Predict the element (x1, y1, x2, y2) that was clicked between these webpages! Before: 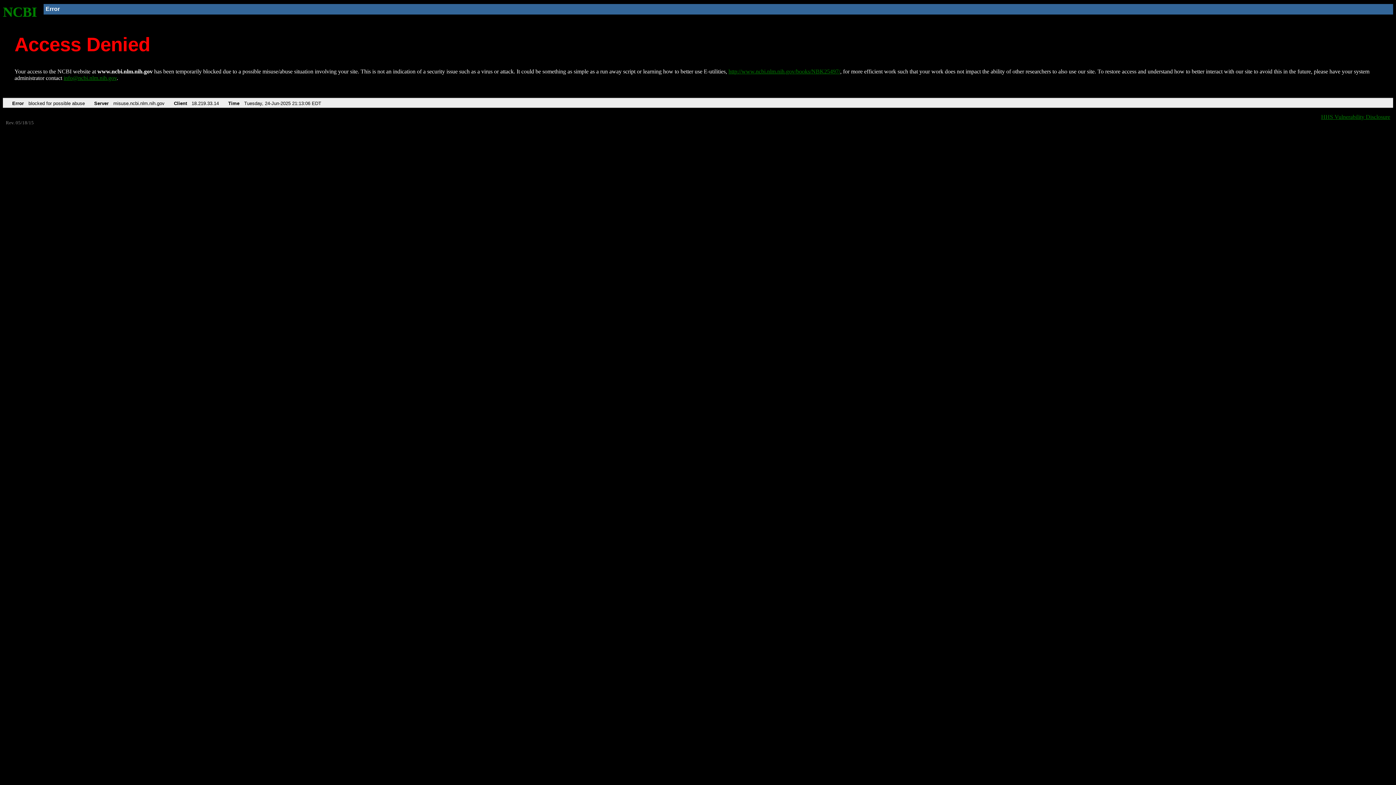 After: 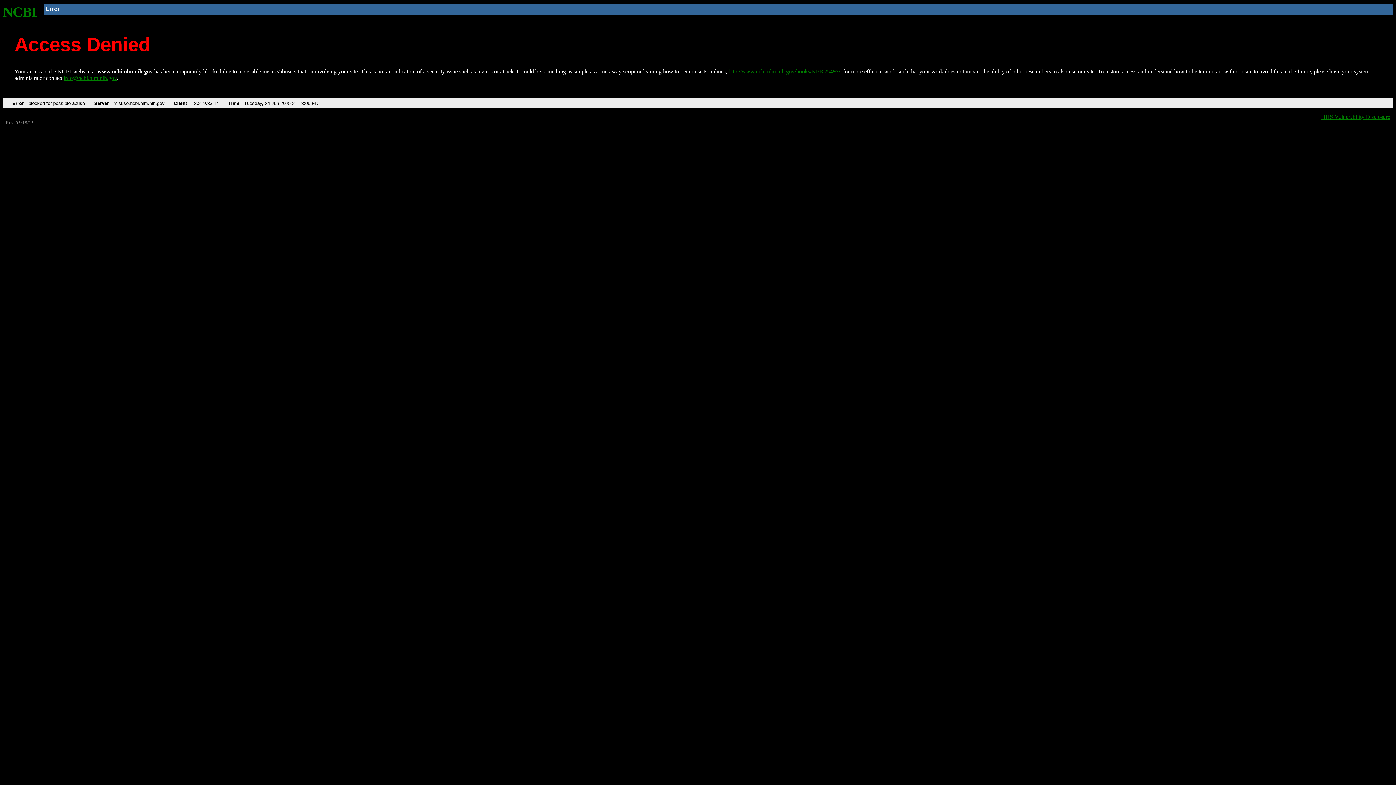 Action: label: info@ncbi.nlm.nih.gov bbox: (63, 75, 116, 81)